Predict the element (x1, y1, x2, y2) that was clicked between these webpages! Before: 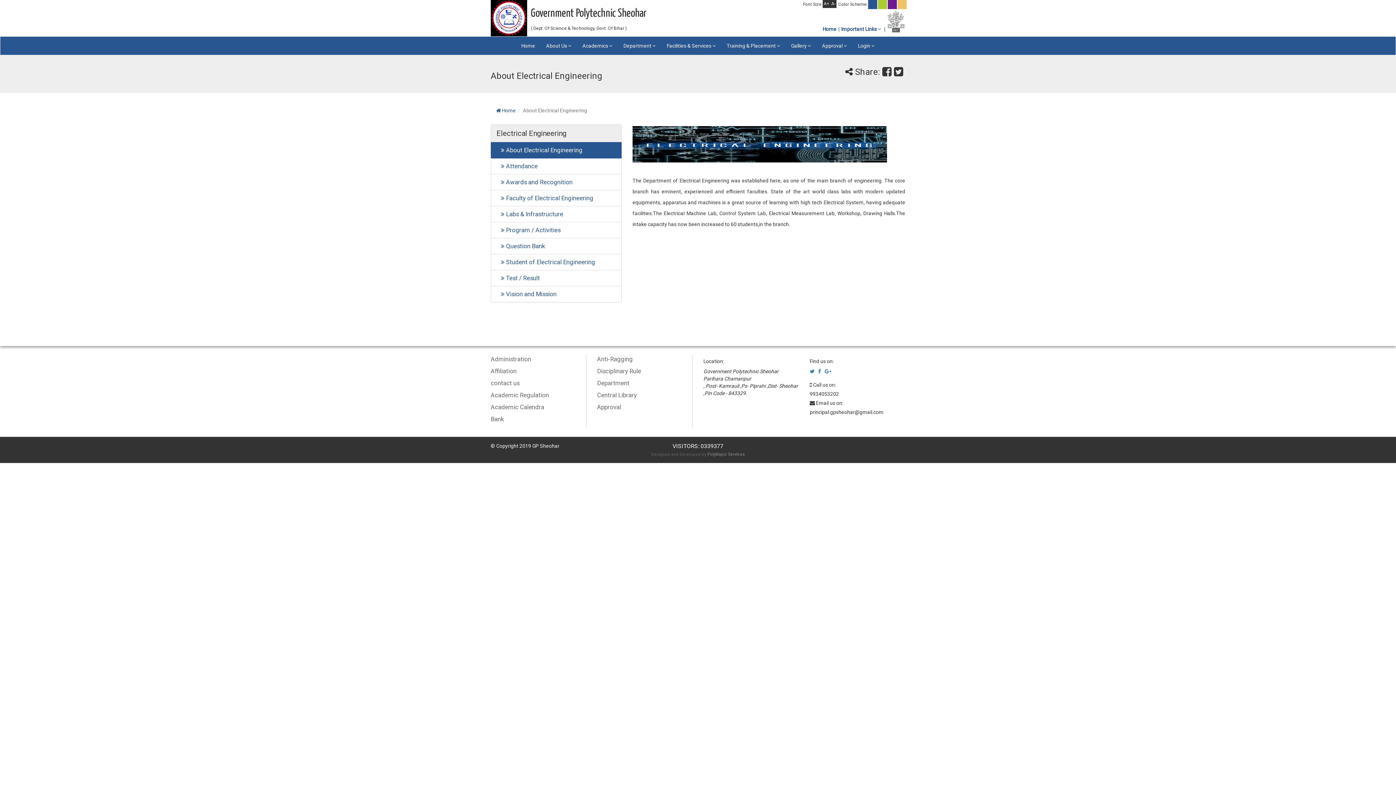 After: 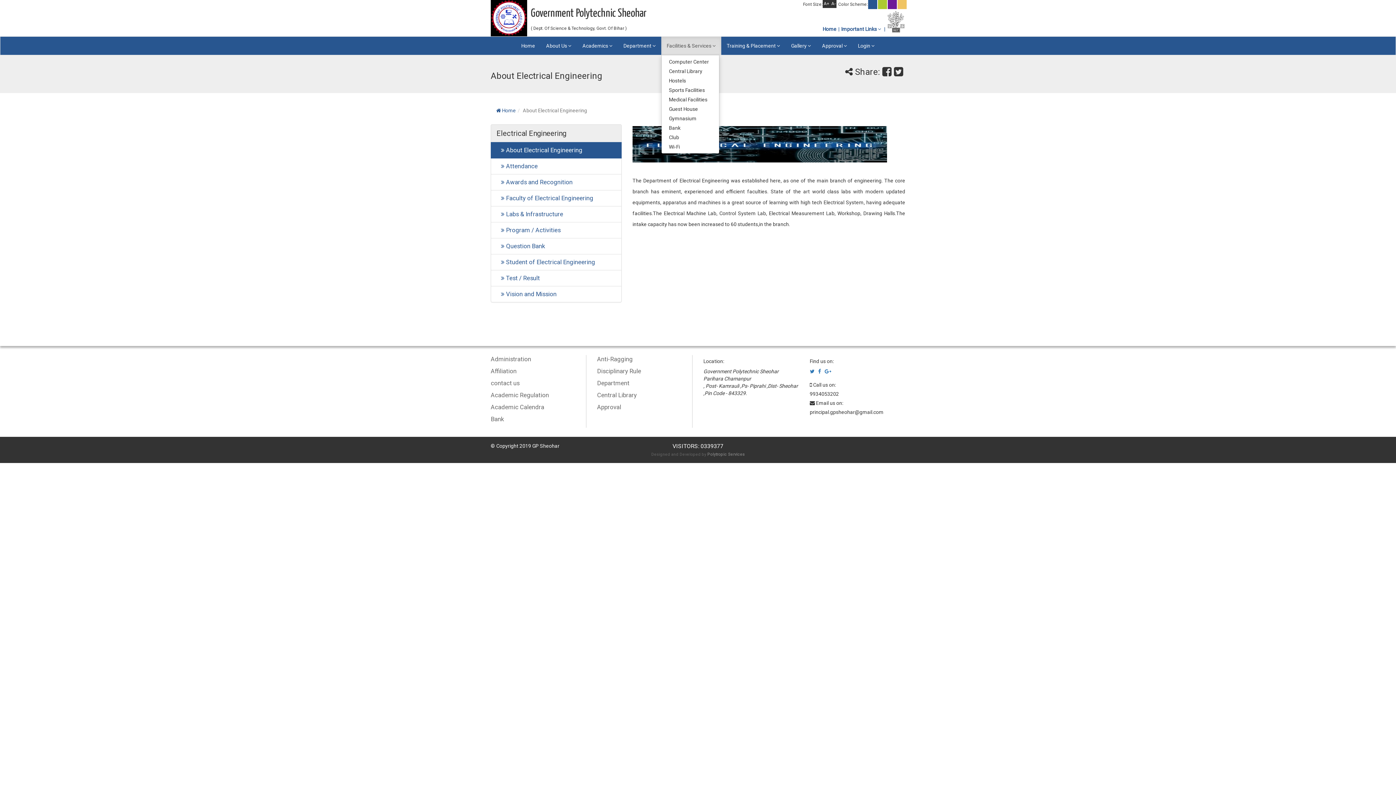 Action: label: Facilities & Services  bbox: (661, 36, 721, 54)